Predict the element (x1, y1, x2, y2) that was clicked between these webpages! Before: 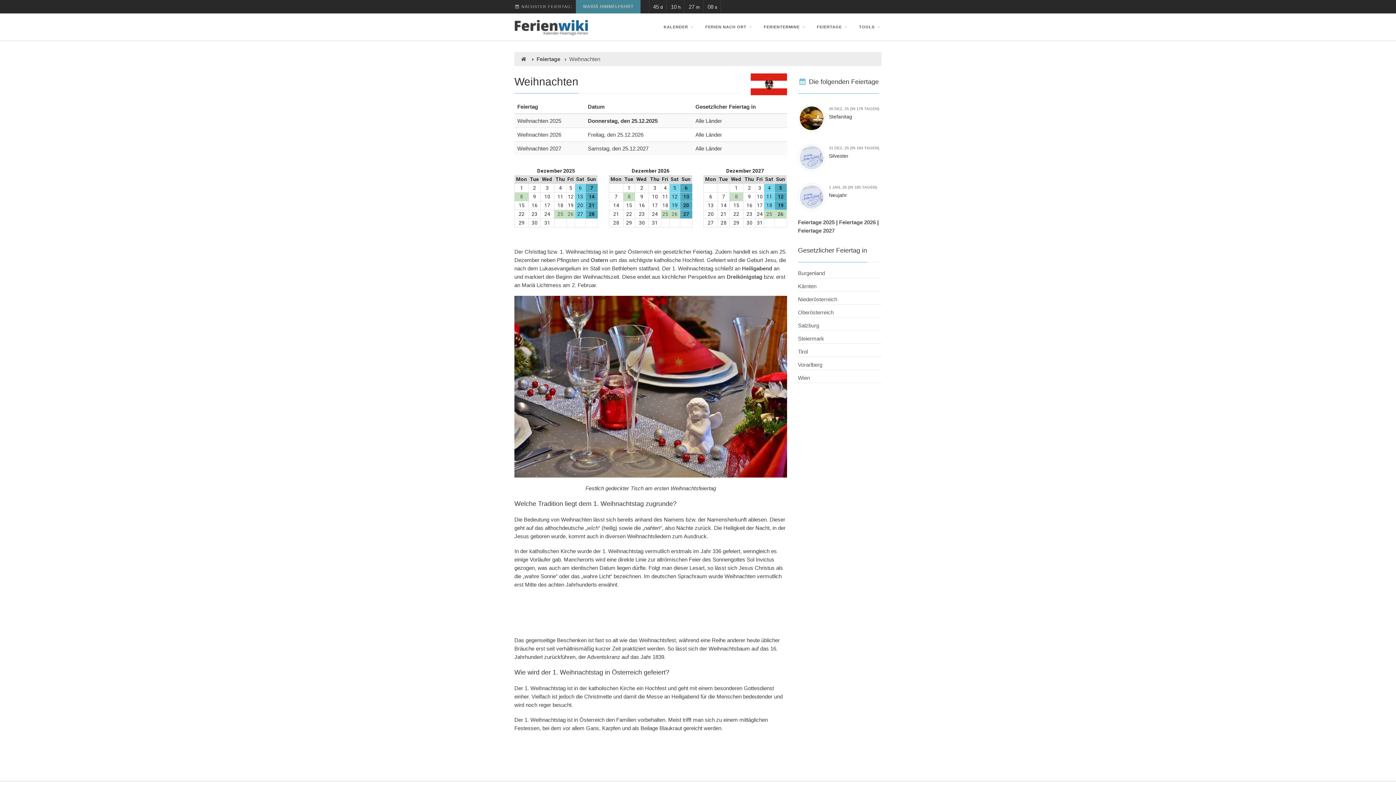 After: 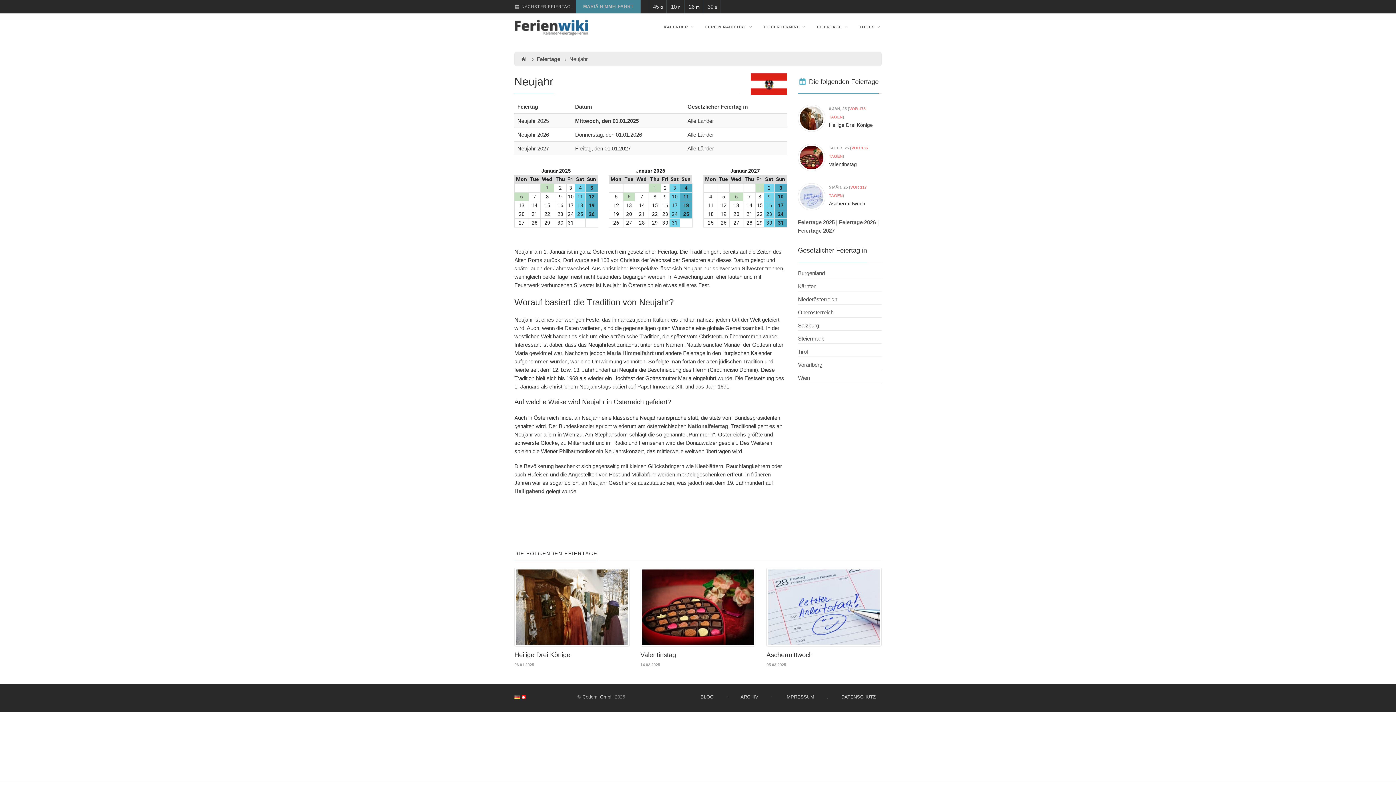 Action: label: Neujahr bbox: (829, 192, 847, 198)